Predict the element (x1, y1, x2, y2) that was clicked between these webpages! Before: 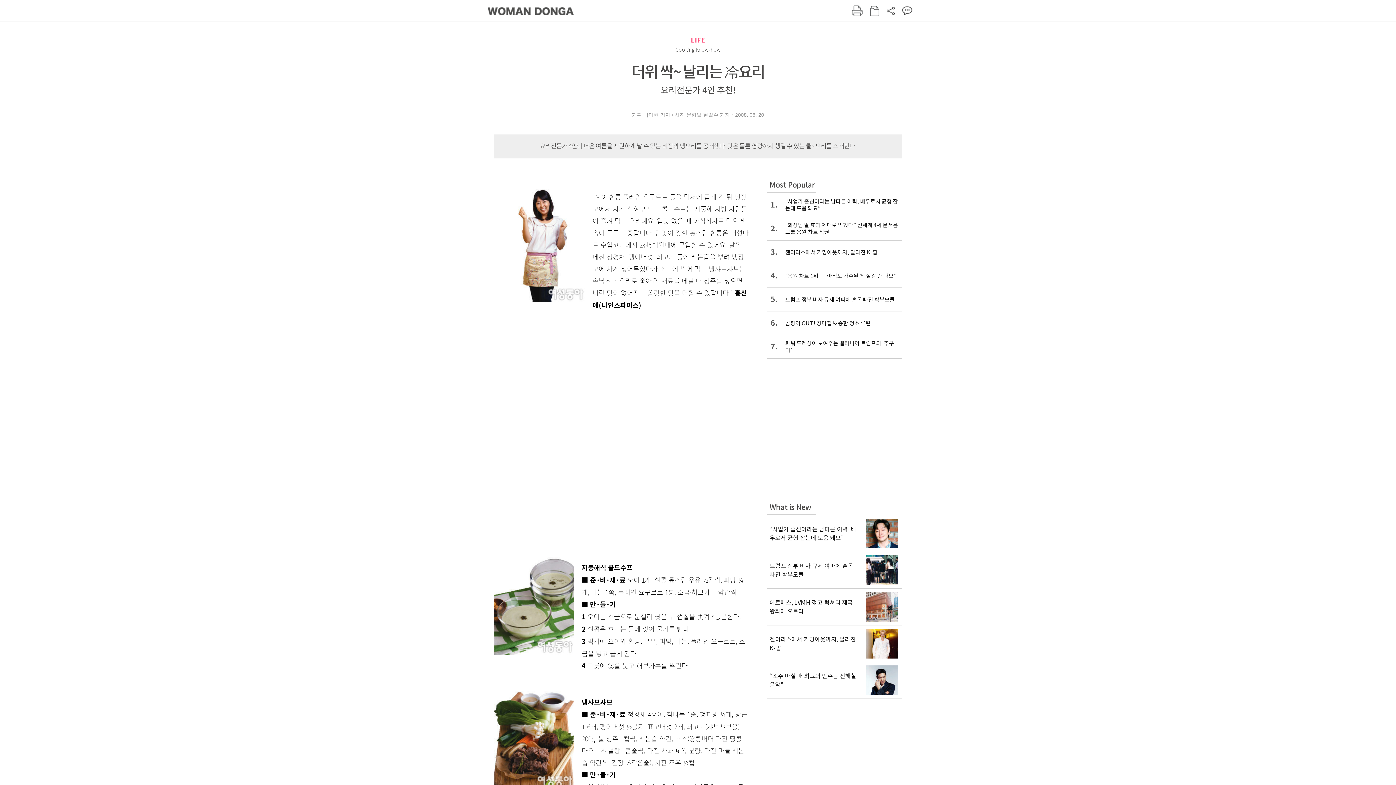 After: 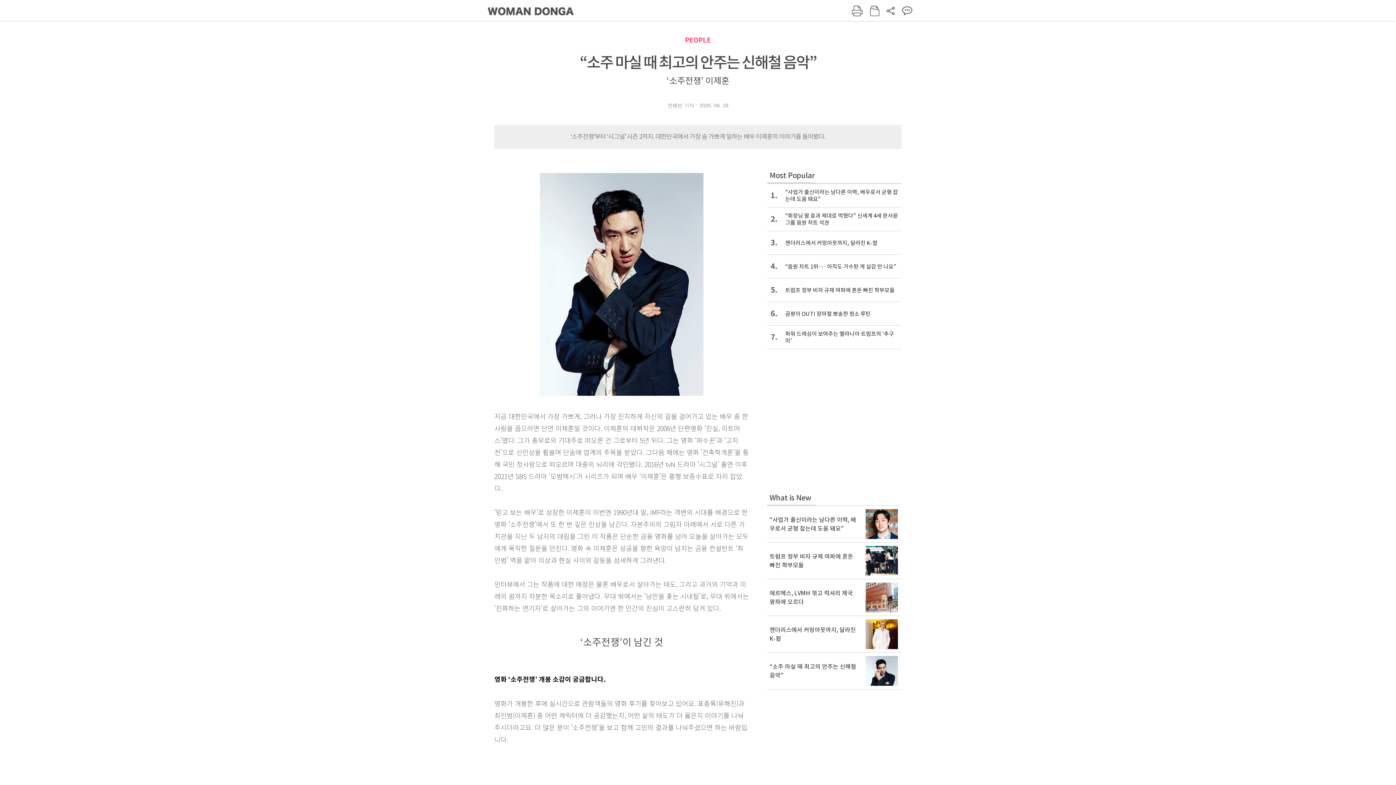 Action: bbox: (767, 662, 901, 698) label: “소주 마실 때 최고의 안주는 신해철 음악”